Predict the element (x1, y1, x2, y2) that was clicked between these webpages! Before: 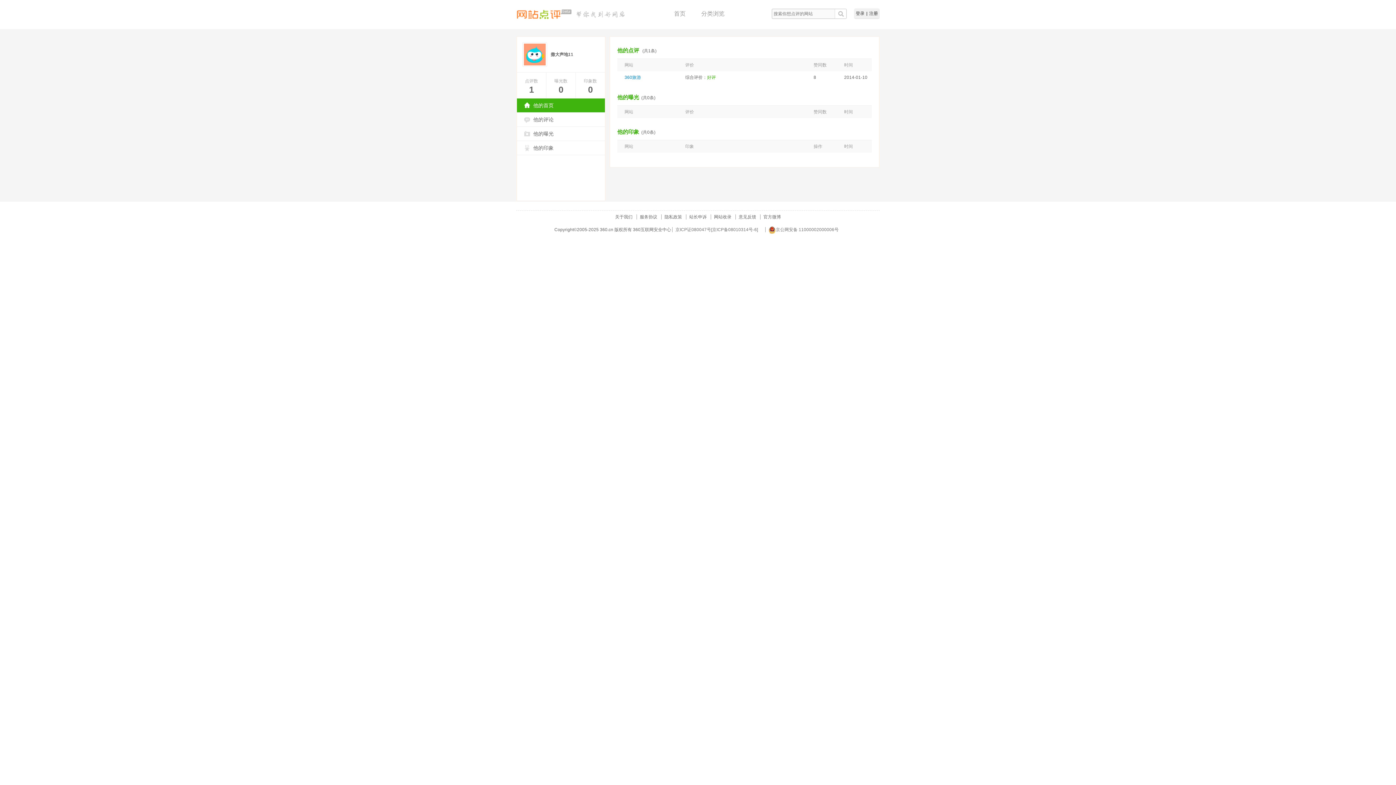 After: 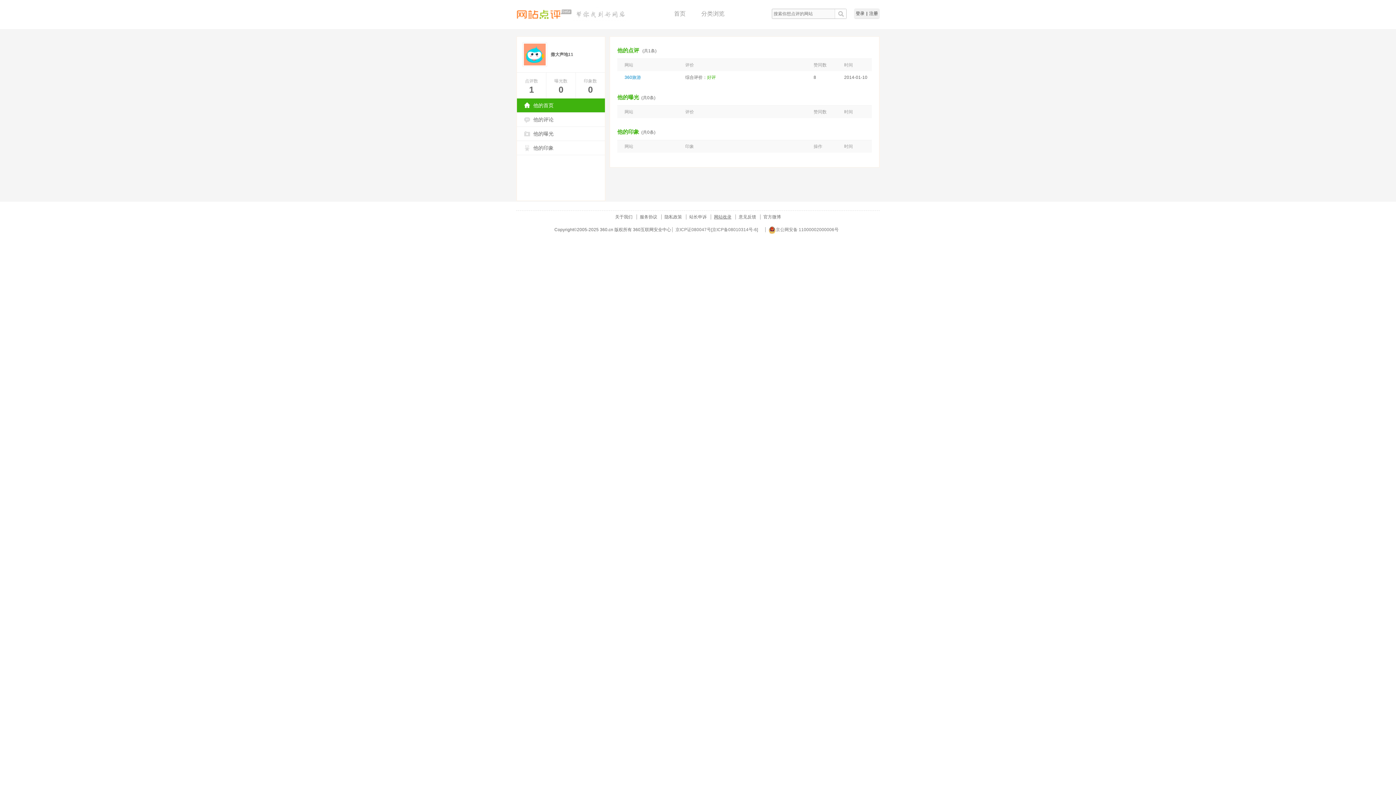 Action: bbox: (710, 214, 734, 219) label: 网站收录